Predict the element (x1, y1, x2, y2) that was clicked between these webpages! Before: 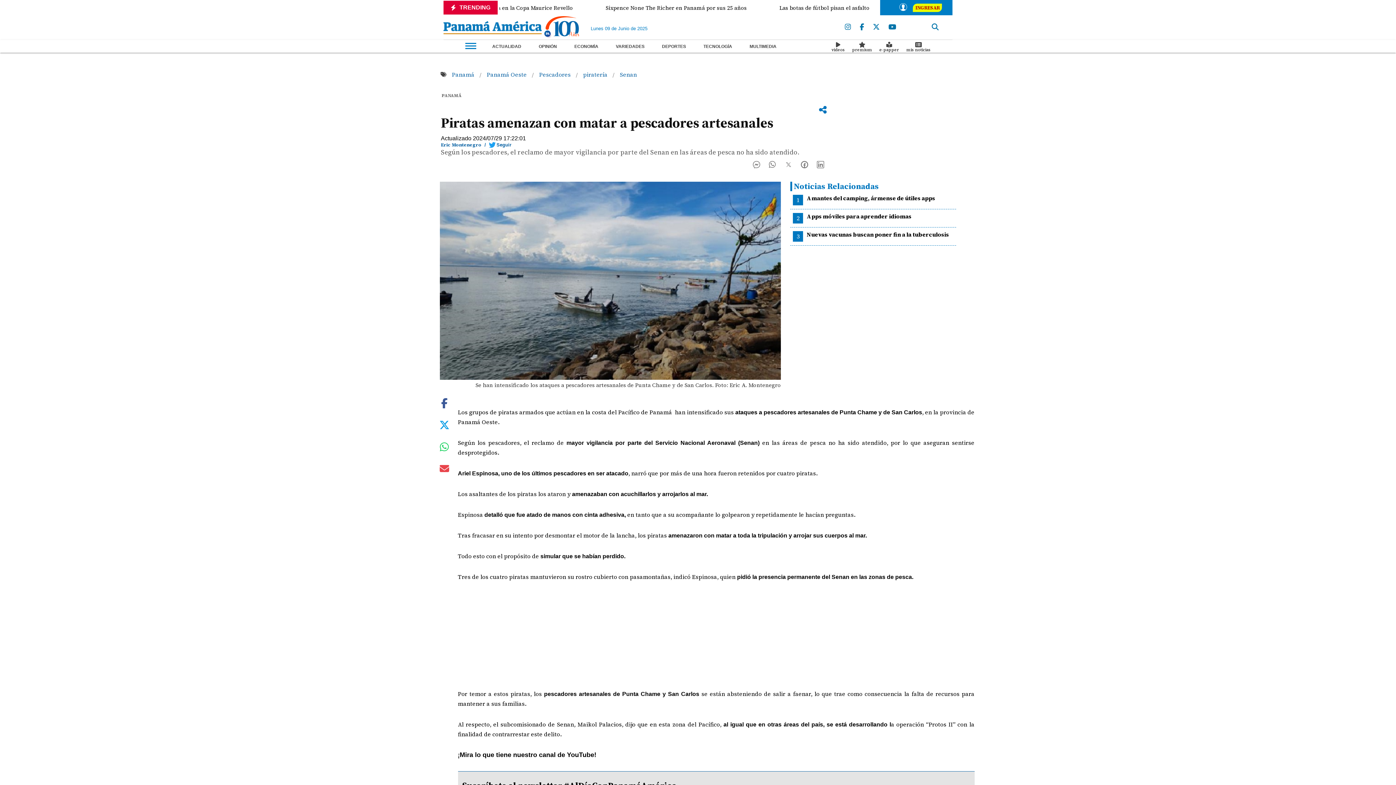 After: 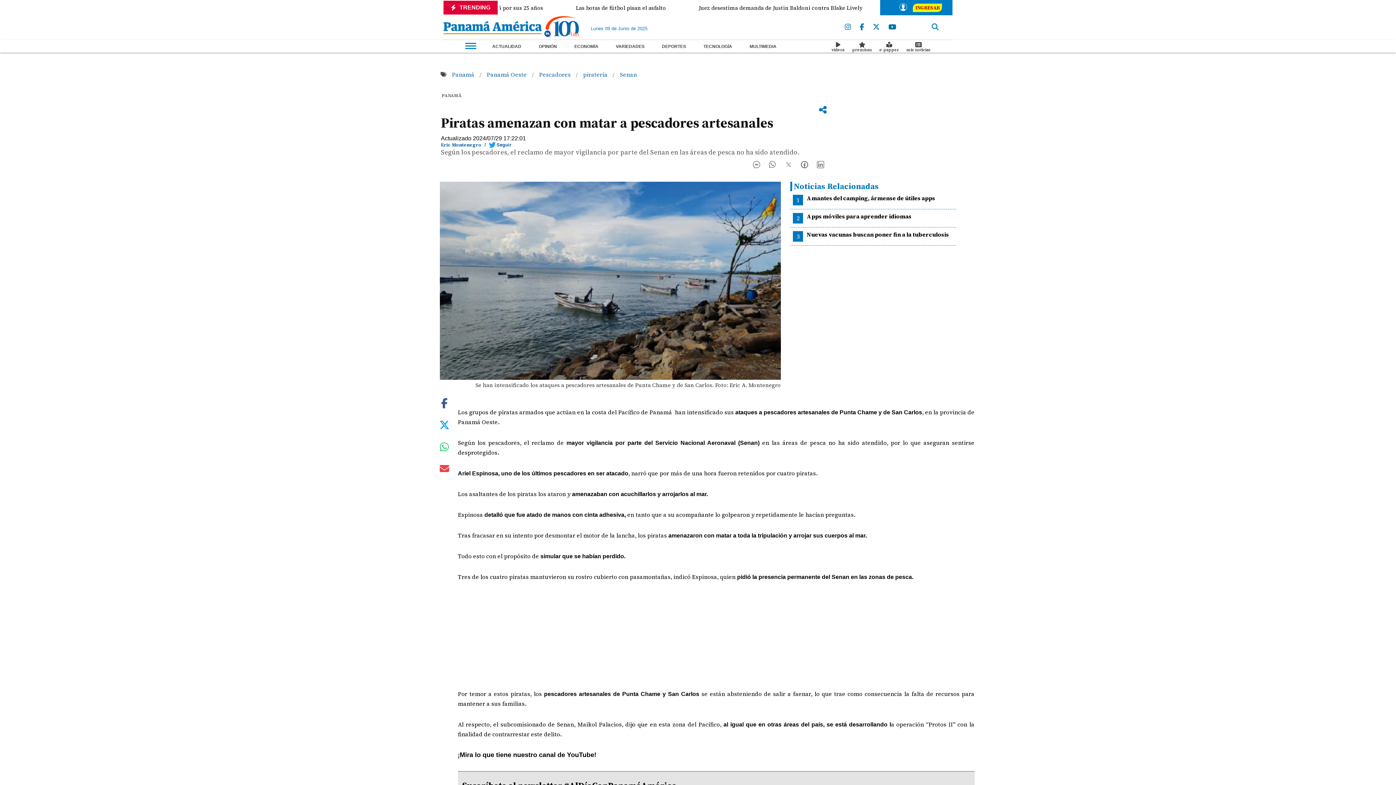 Action: label: Seguir bbox: (488, 141, 511, 148)